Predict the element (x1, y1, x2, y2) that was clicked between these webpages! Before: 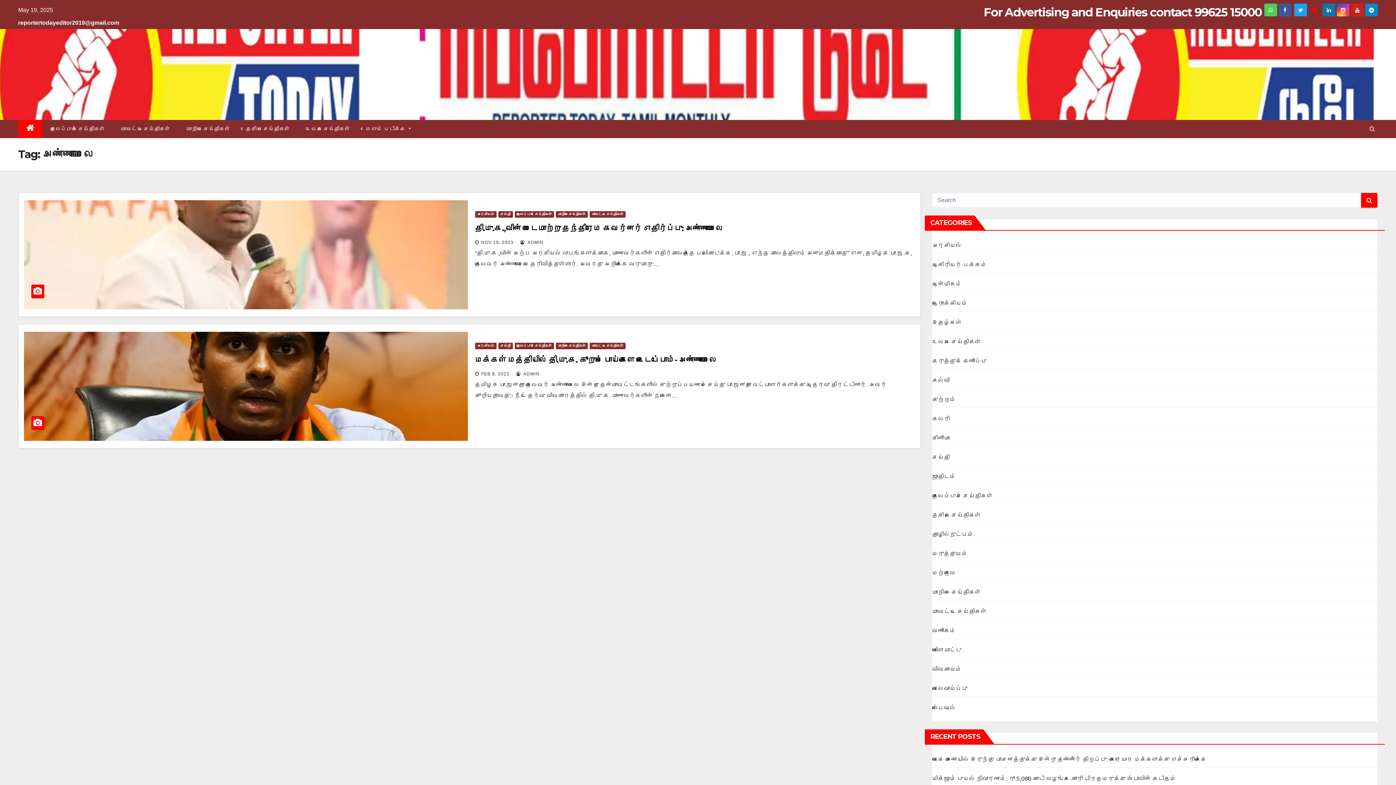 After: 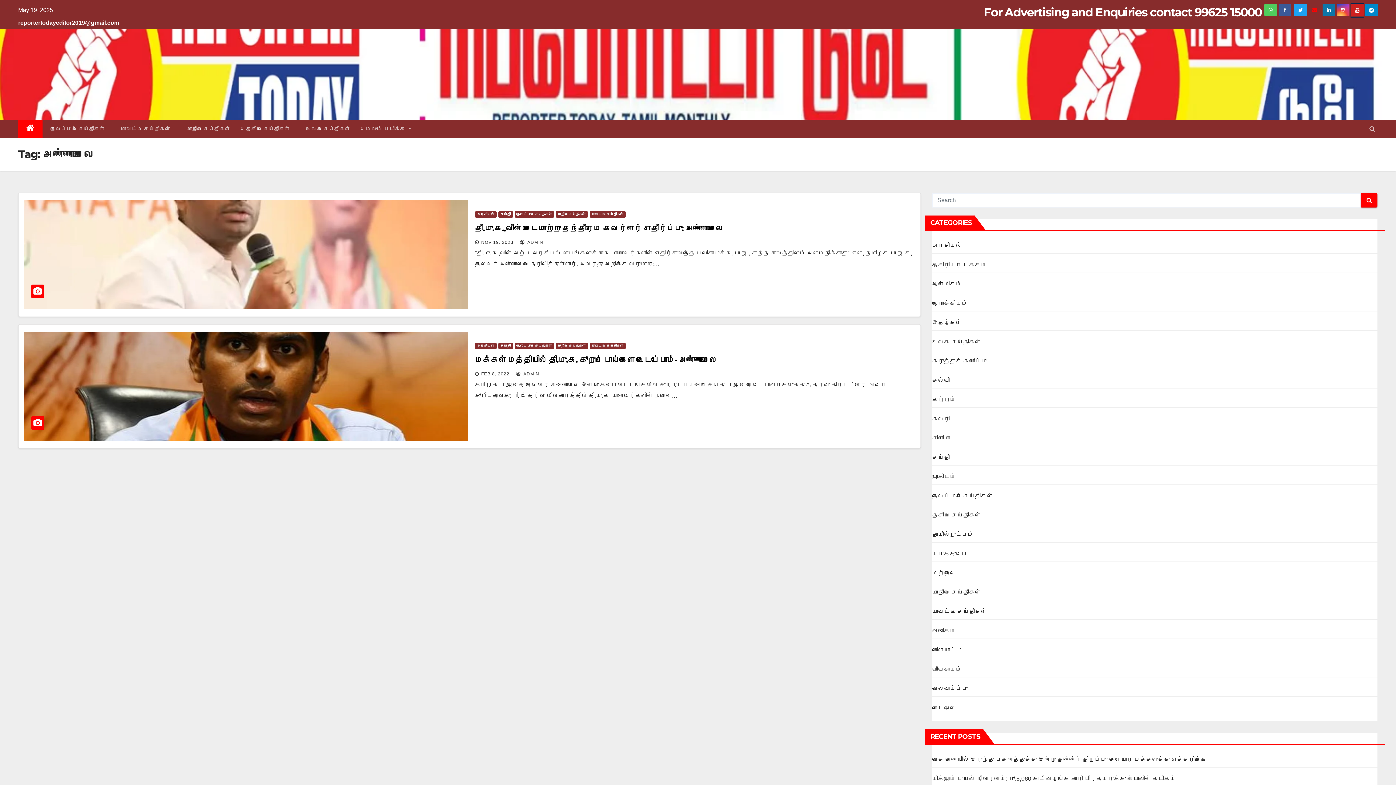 Action: bbox: (1351, 11, 1364, 17)